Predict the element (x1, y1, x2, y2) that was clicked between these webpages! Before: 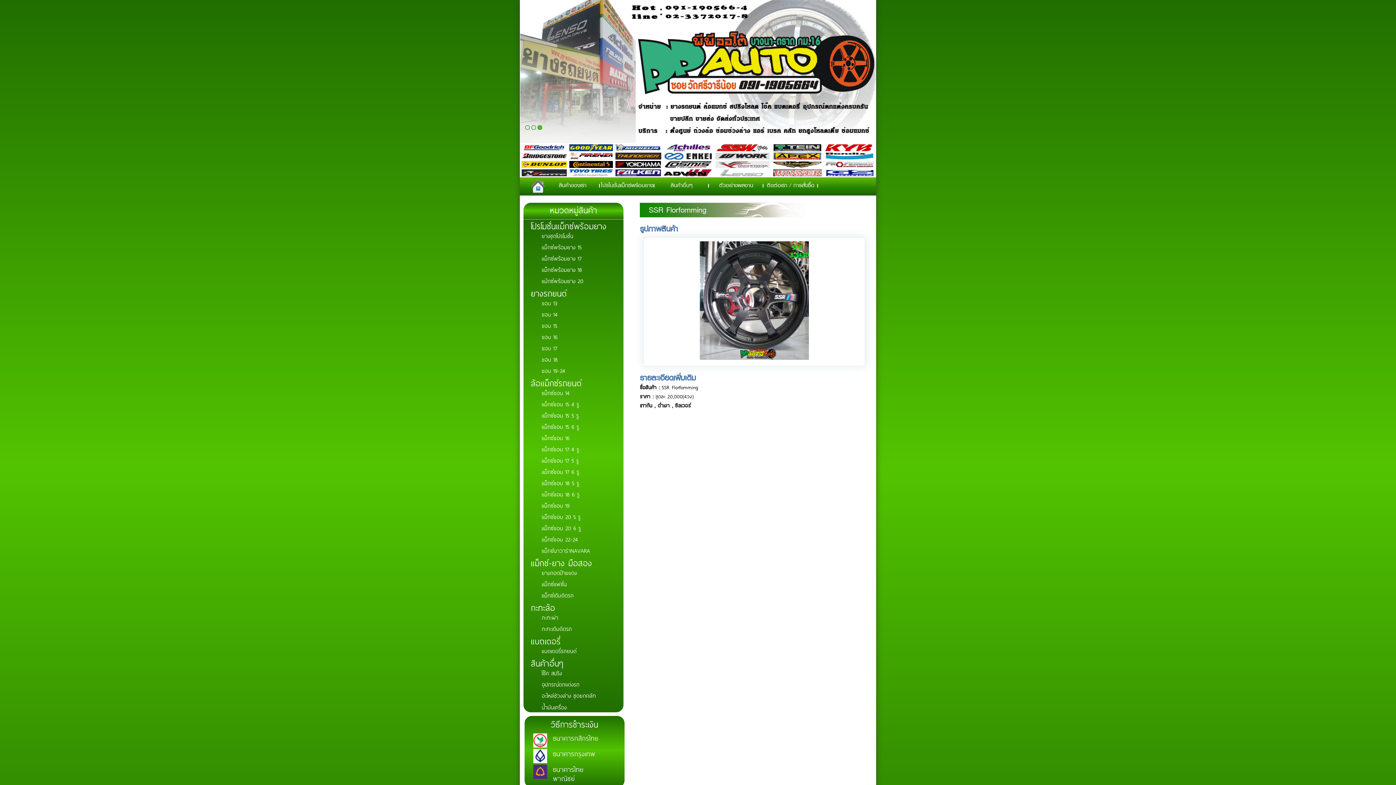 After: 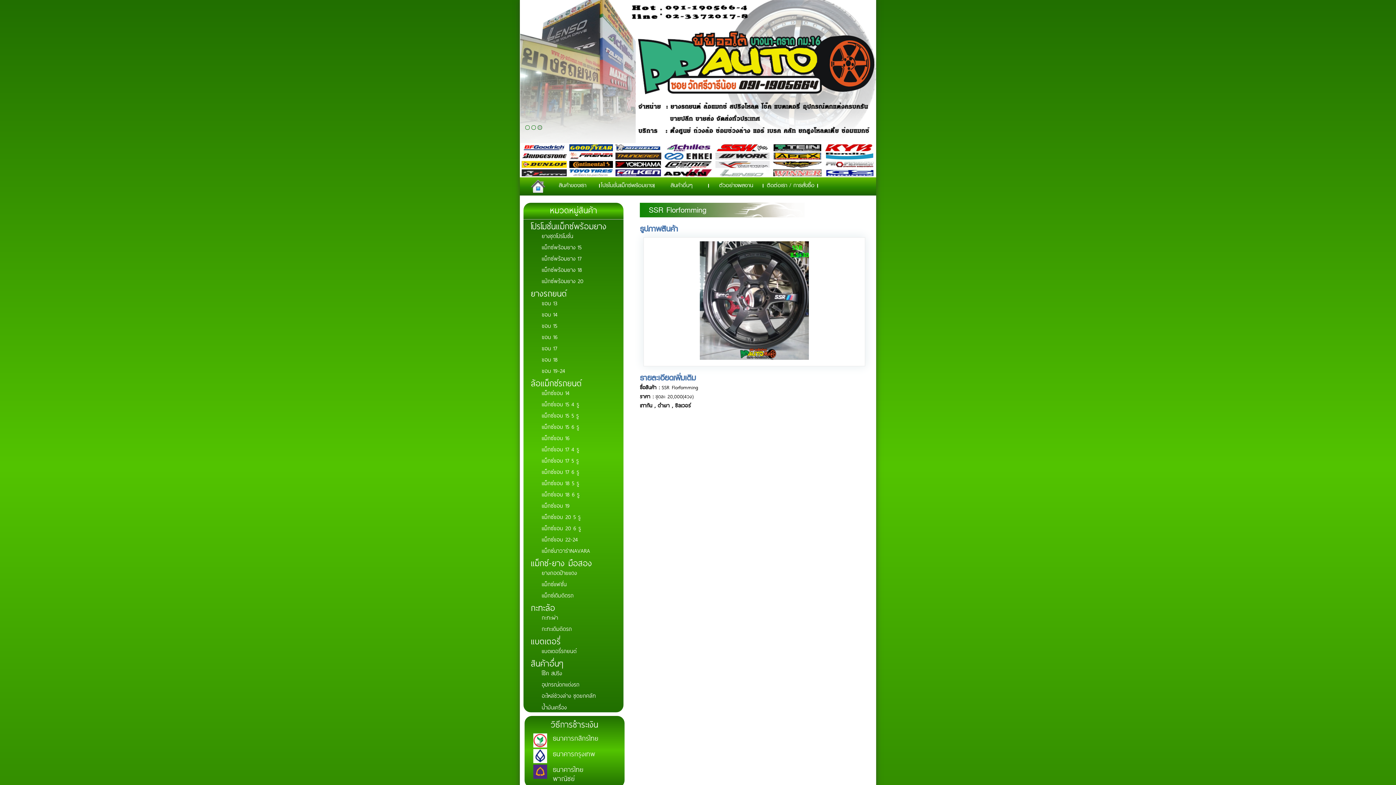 Action: bbox: (537, 125, 542, 129) label: 3